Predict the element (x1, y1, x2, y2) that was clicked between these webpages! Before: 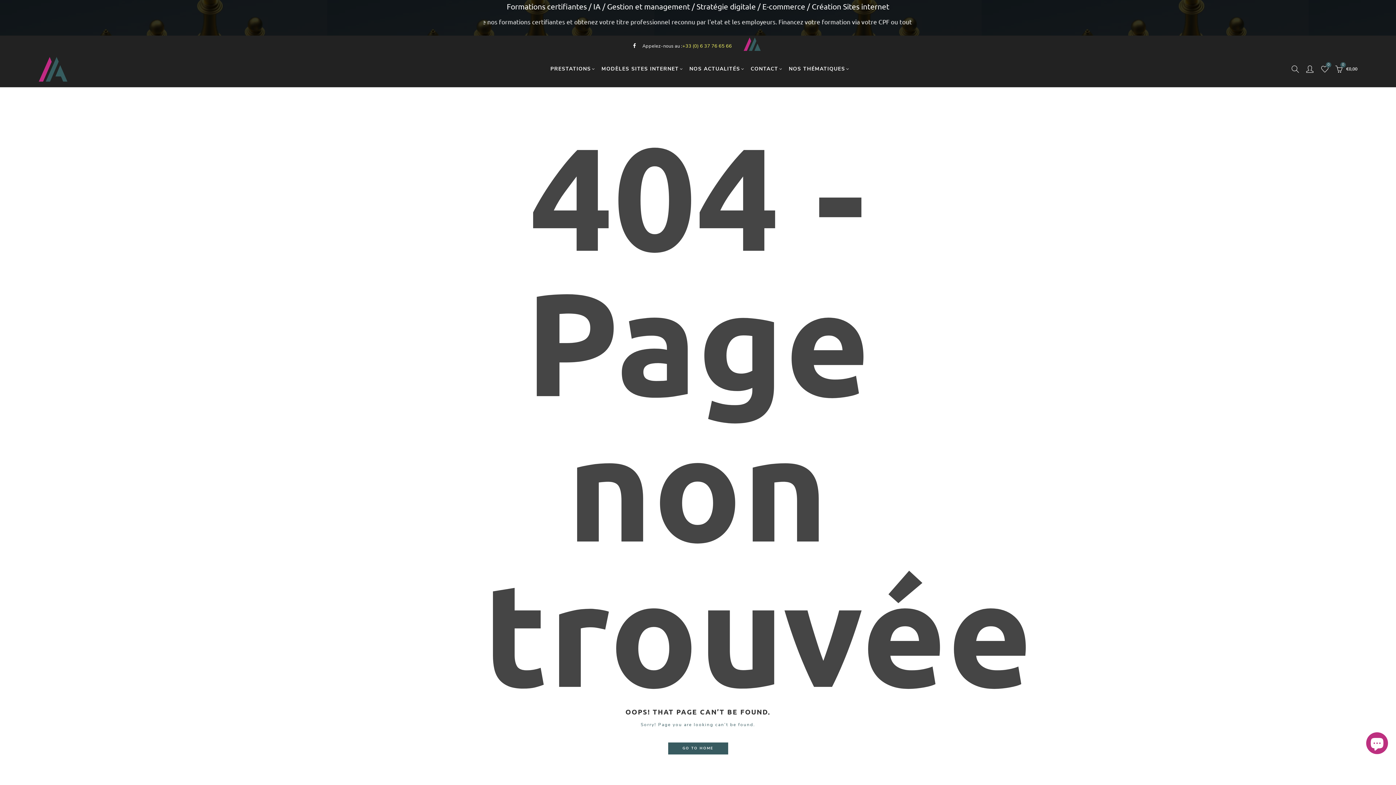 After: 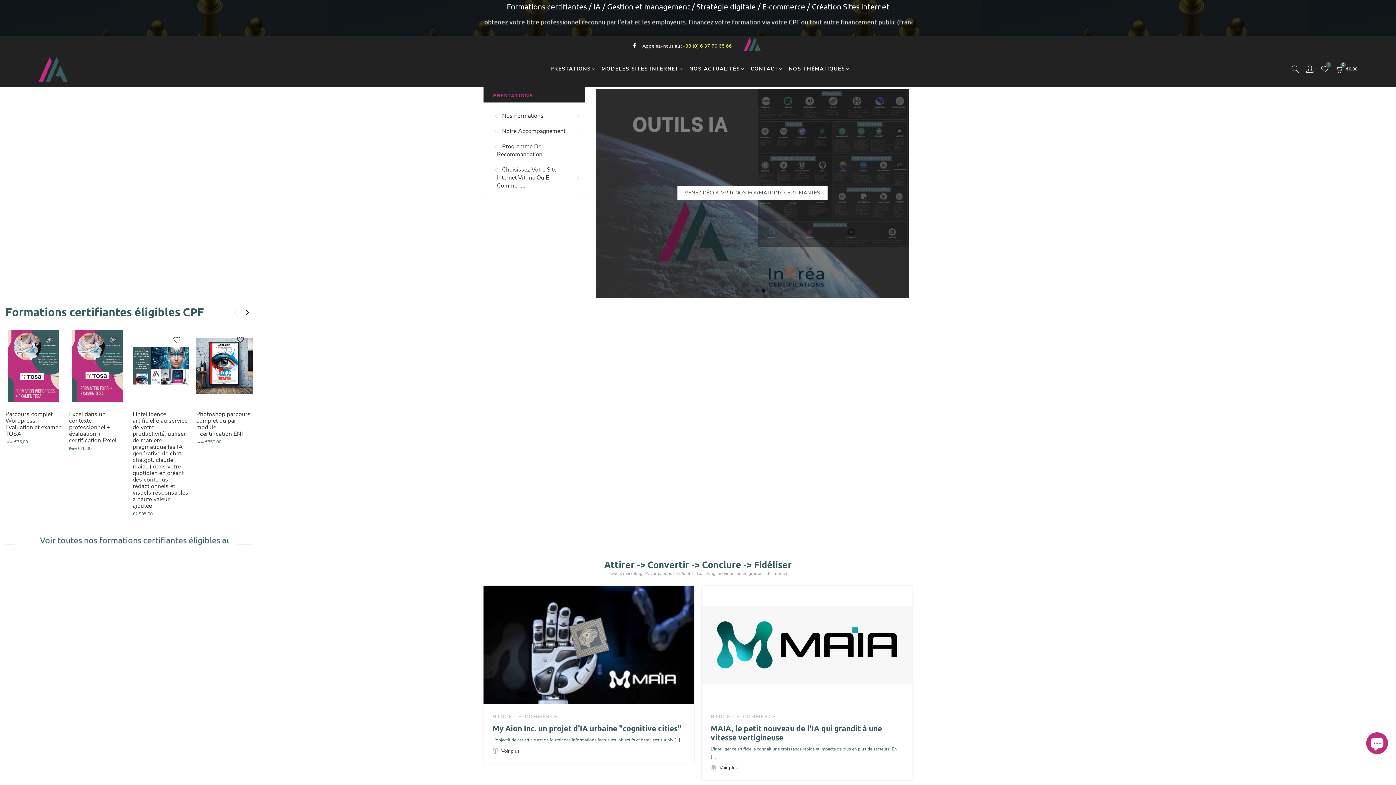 Action: bbox: (596, 67, 683, 70) label: MODÈLES SITES INTERNET